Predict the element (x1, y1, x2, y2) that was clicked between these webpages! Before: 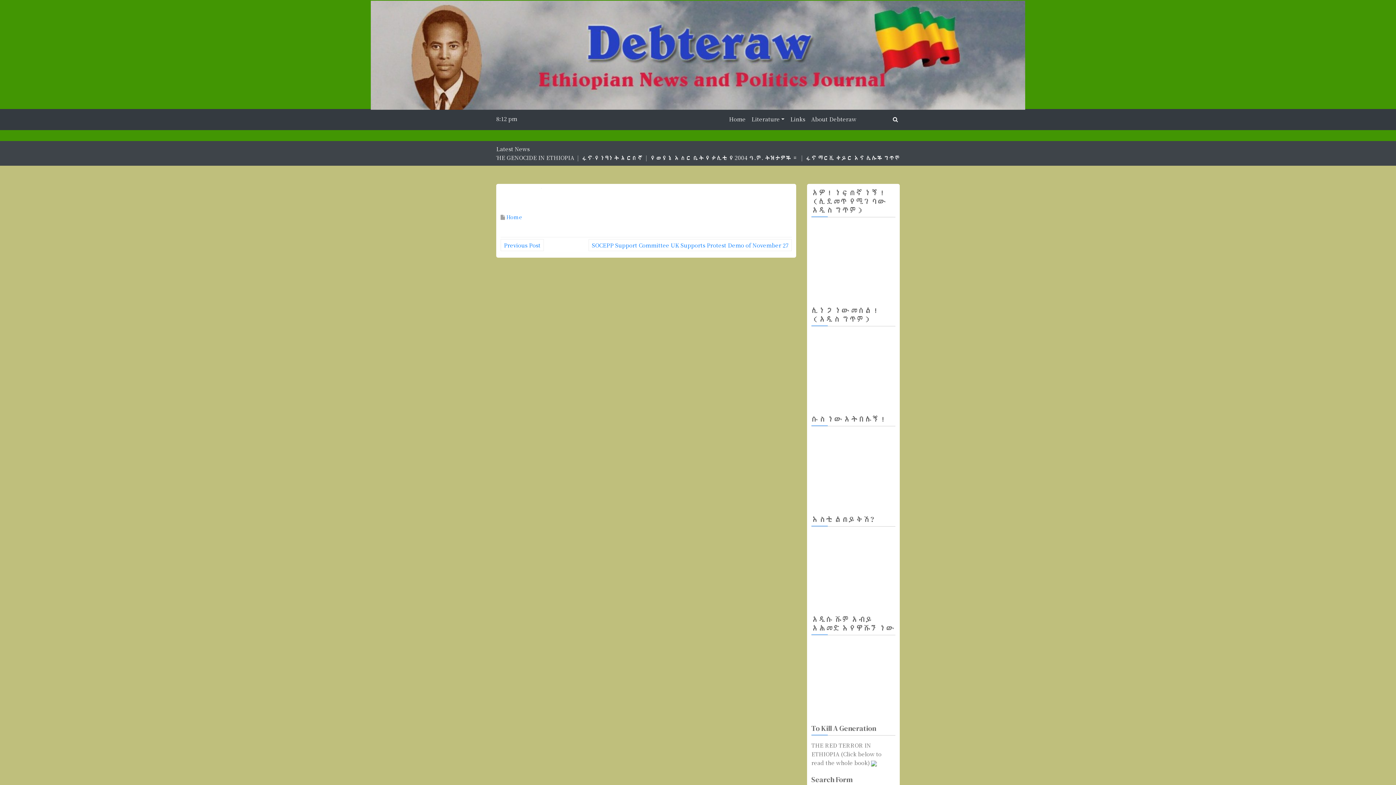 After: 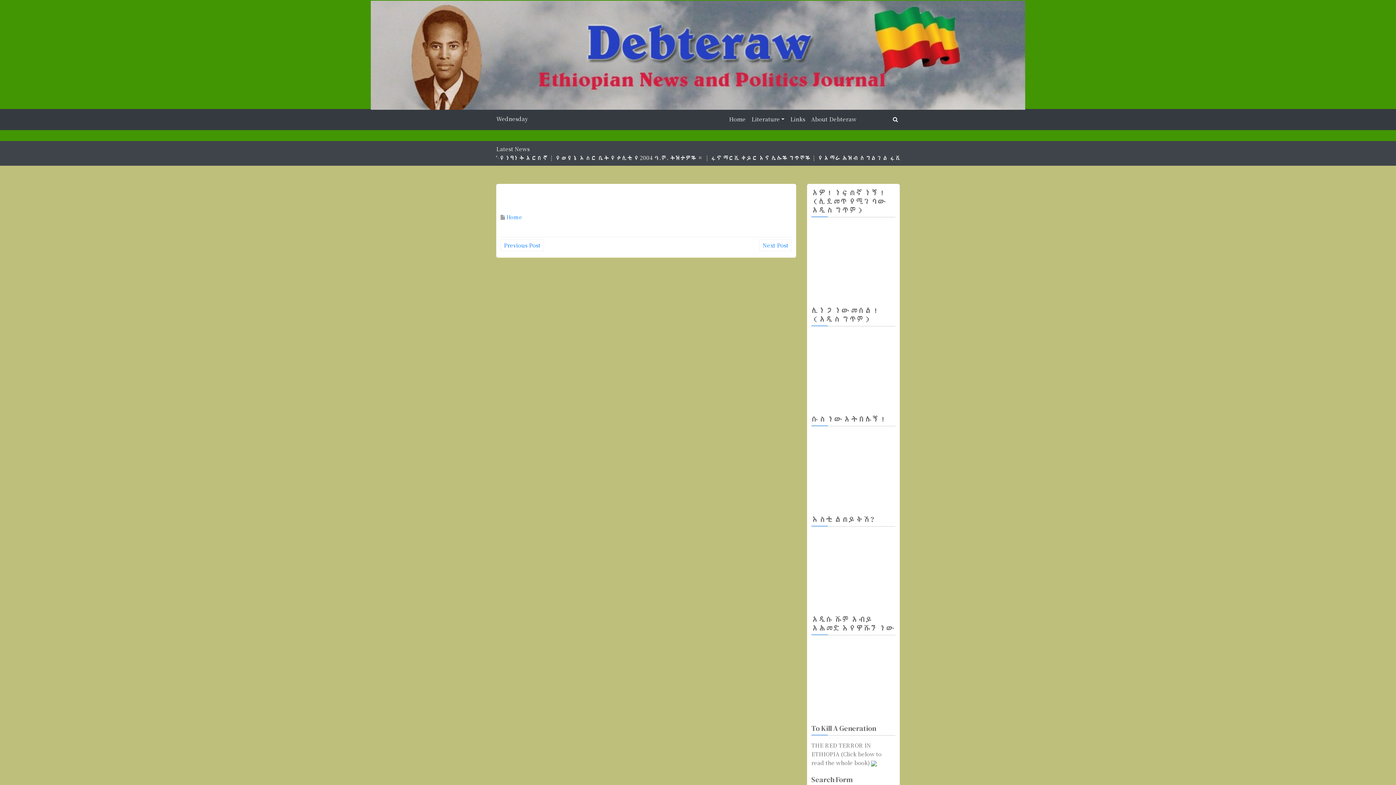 Action: bbox: (500, 239, 544, 251) label: Previous Post